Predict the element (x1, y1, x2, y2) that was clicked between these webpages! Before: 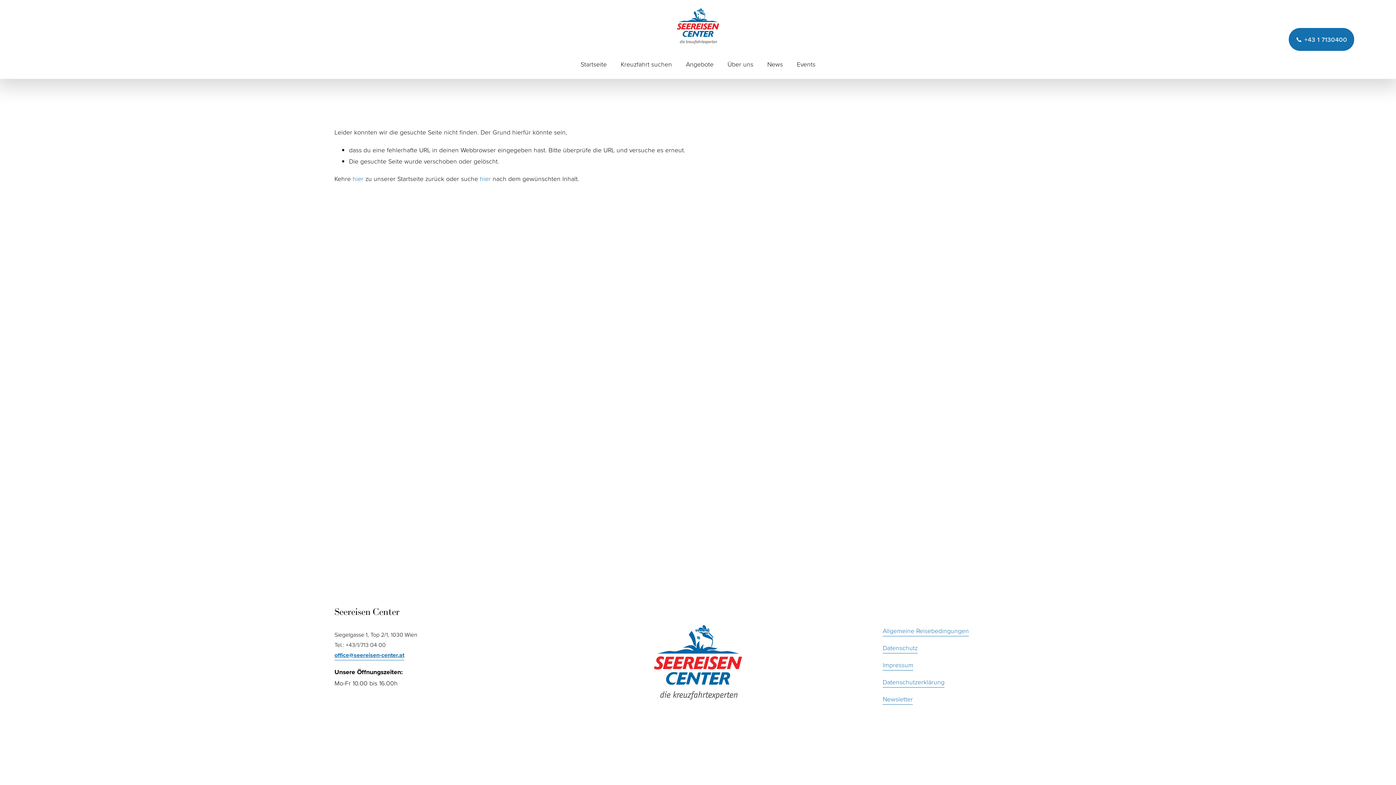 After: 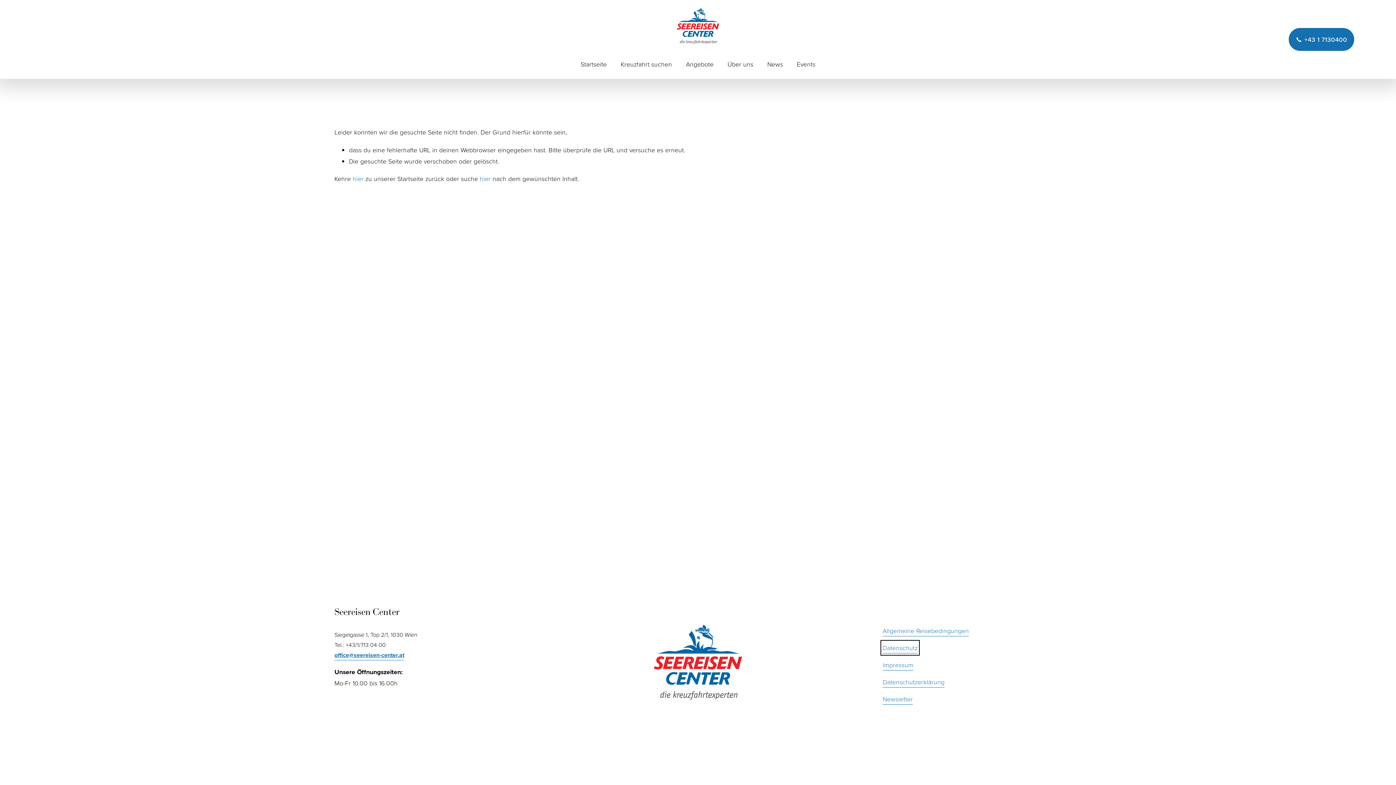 Action: bbox: (882, 642, 917, 653) label: Datenschutz